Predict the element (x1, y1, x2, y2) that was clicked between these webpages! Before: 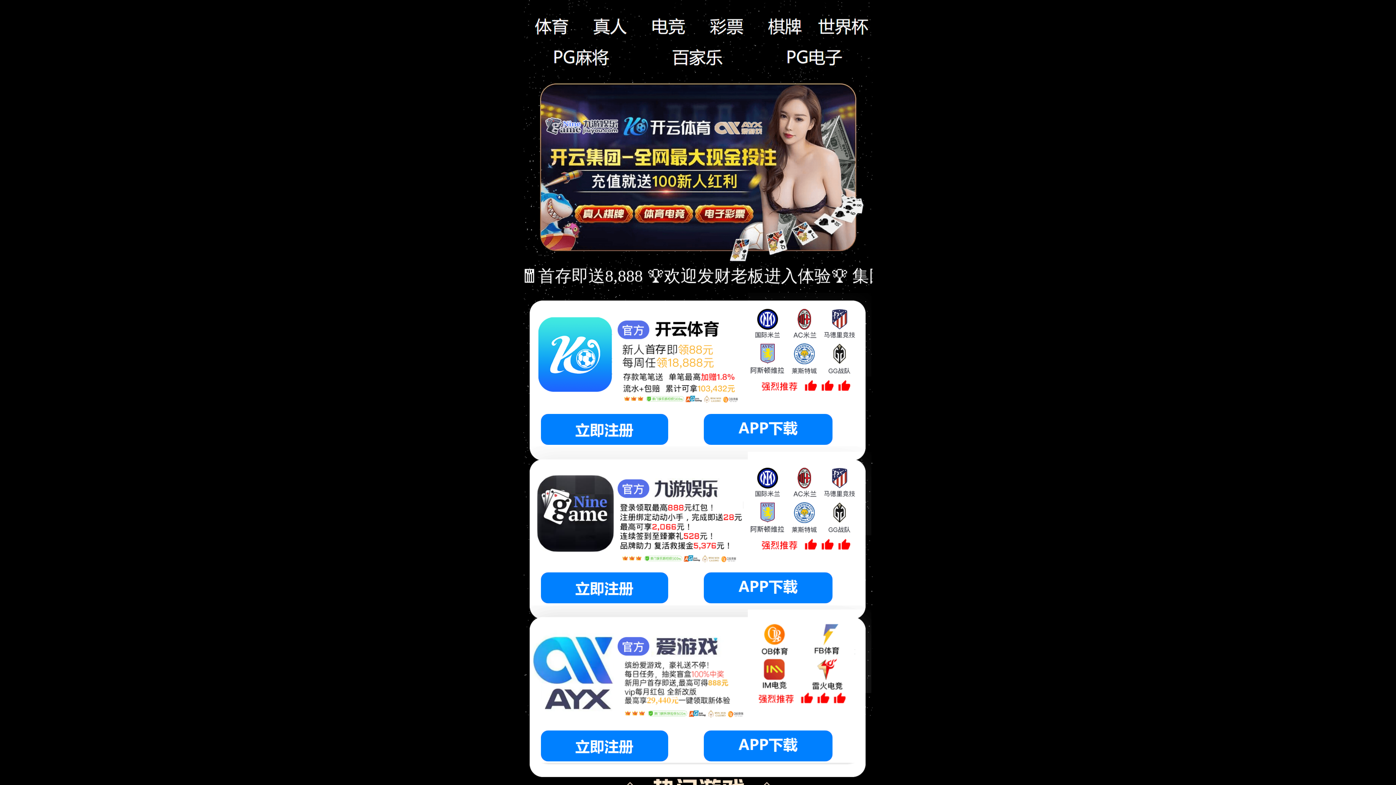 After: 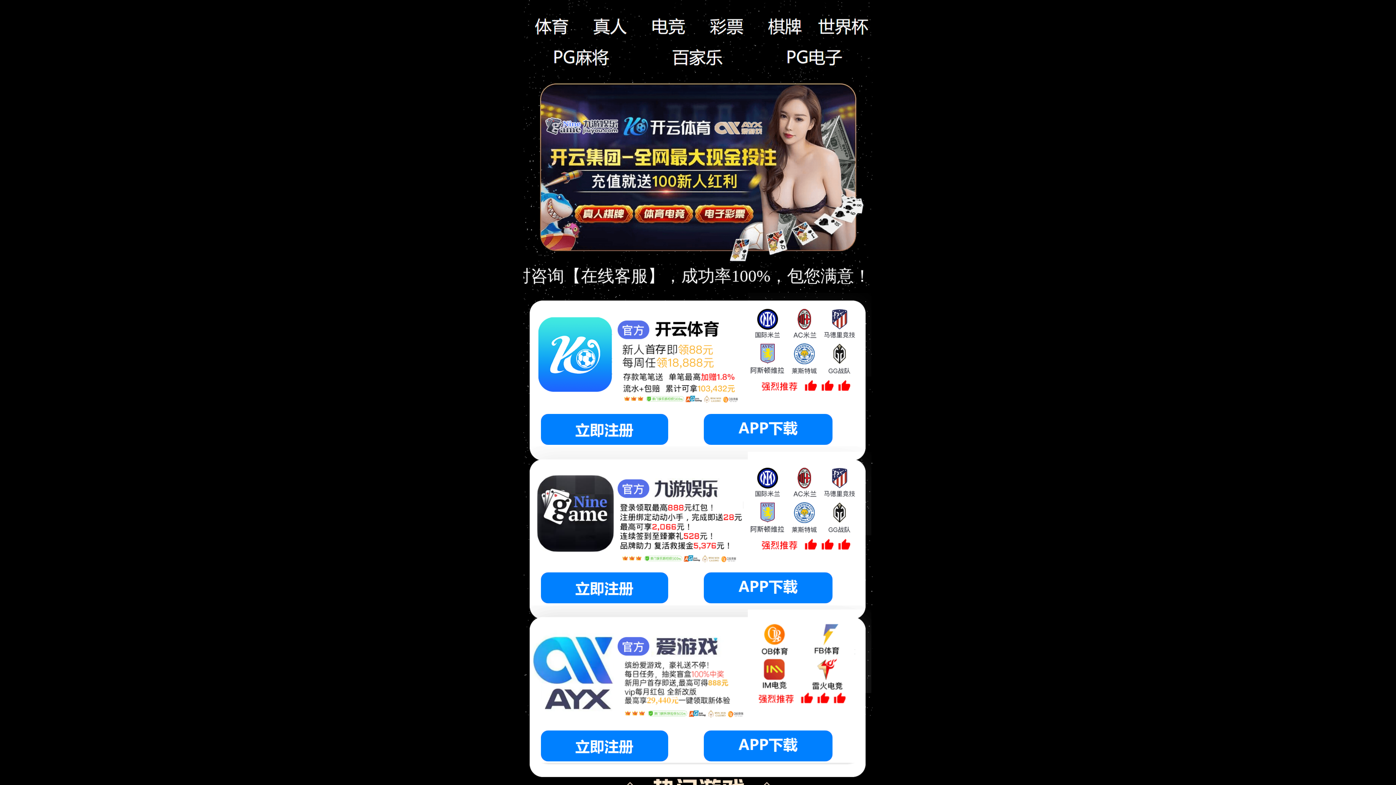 Action: bbox: (704, 414, 855, 444)